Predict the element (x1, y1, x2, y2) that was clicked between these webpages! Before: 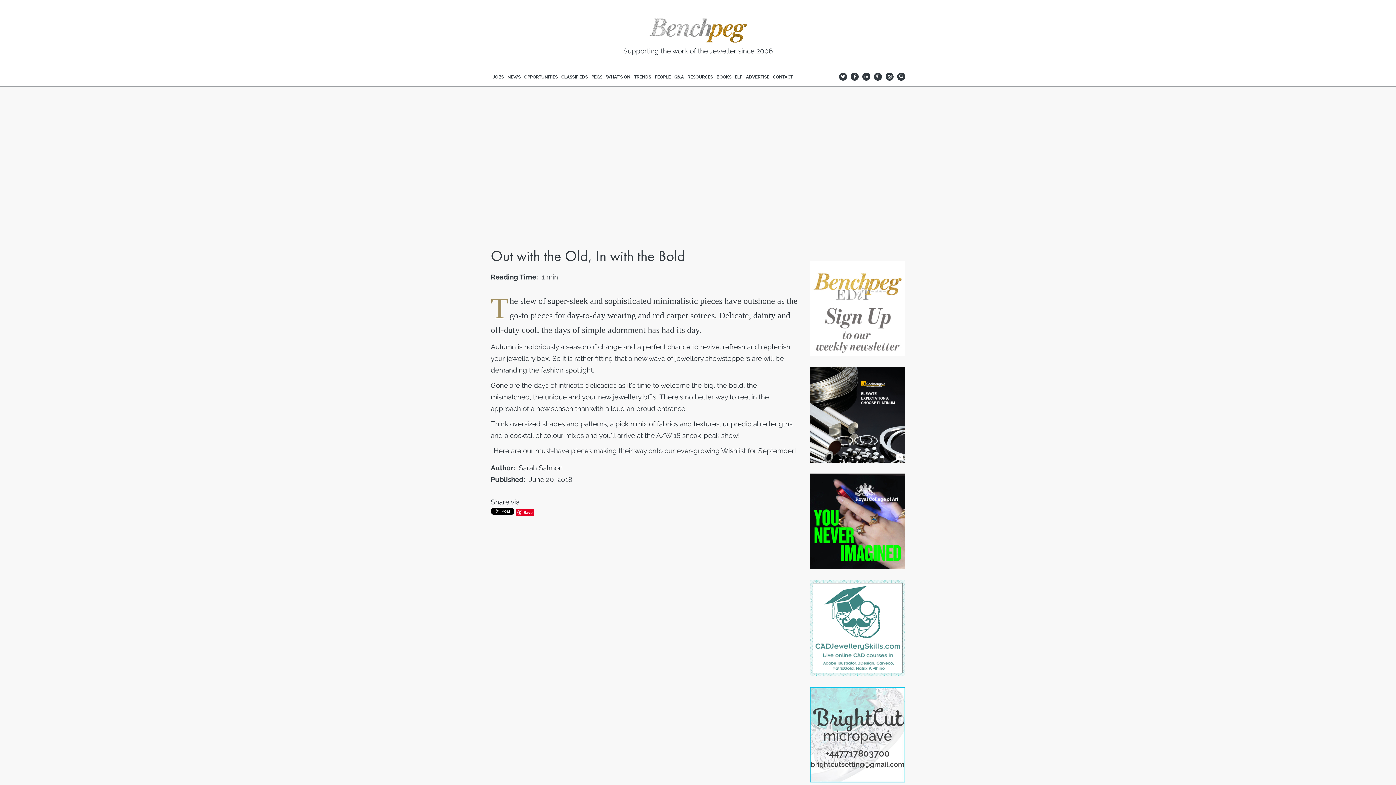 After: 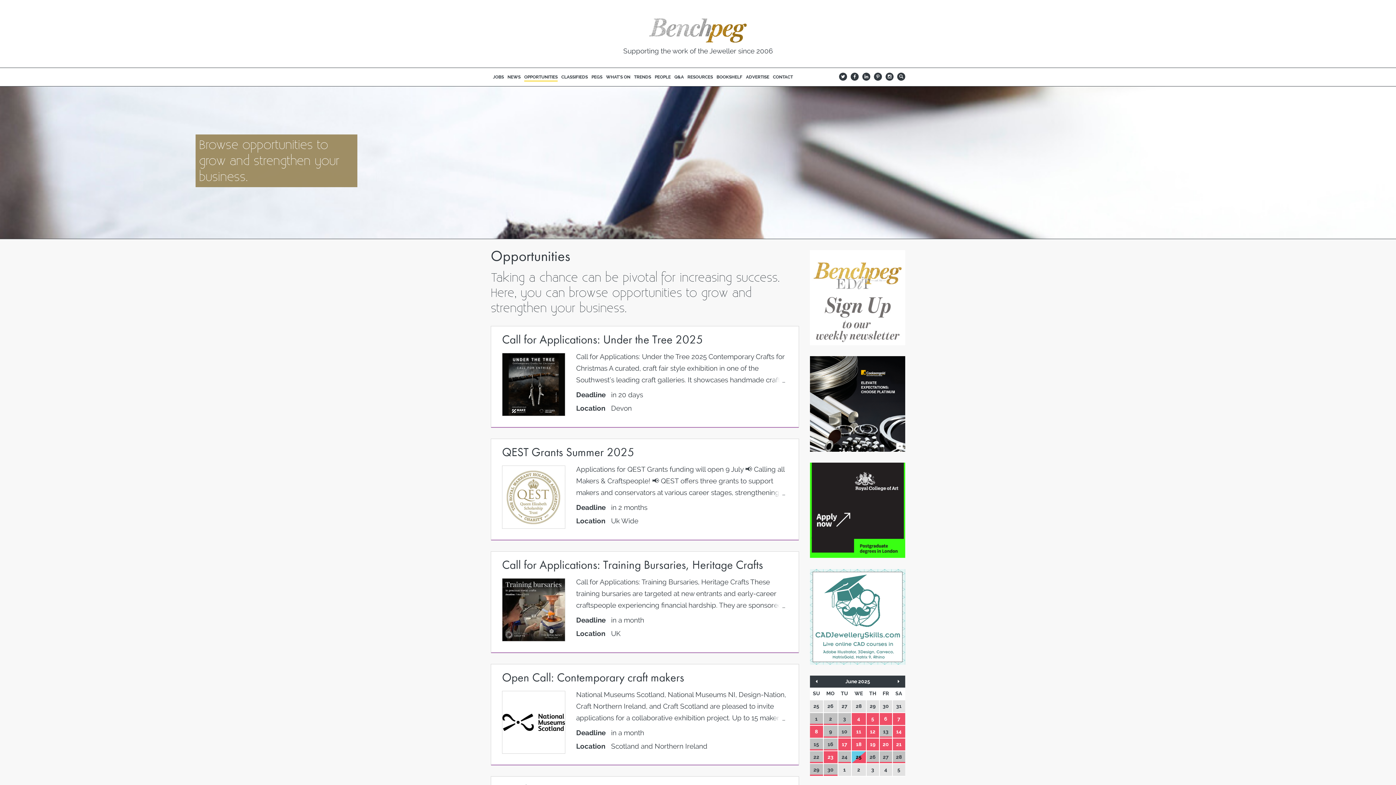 Action: bbox: (522, 71, 559, 82) label: OPPORTUNITIES